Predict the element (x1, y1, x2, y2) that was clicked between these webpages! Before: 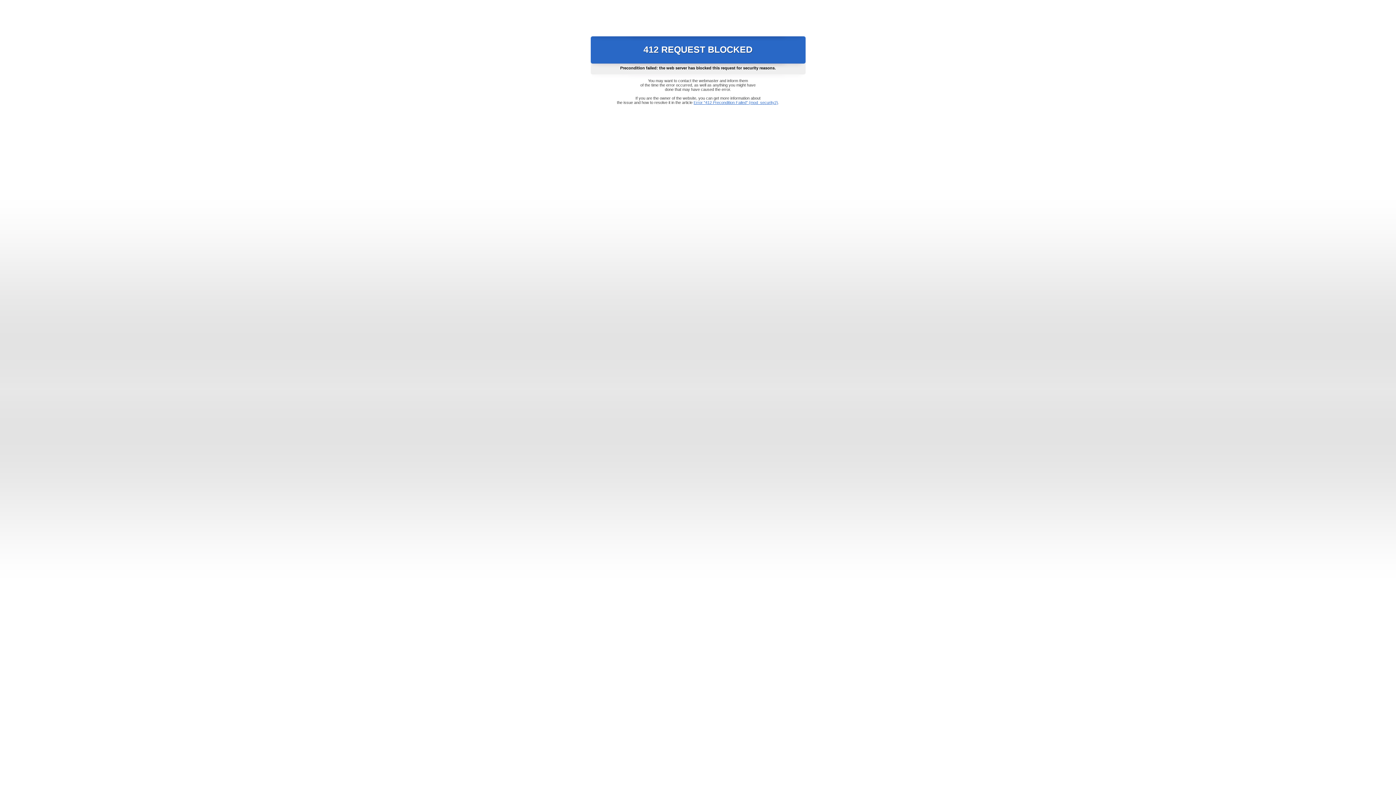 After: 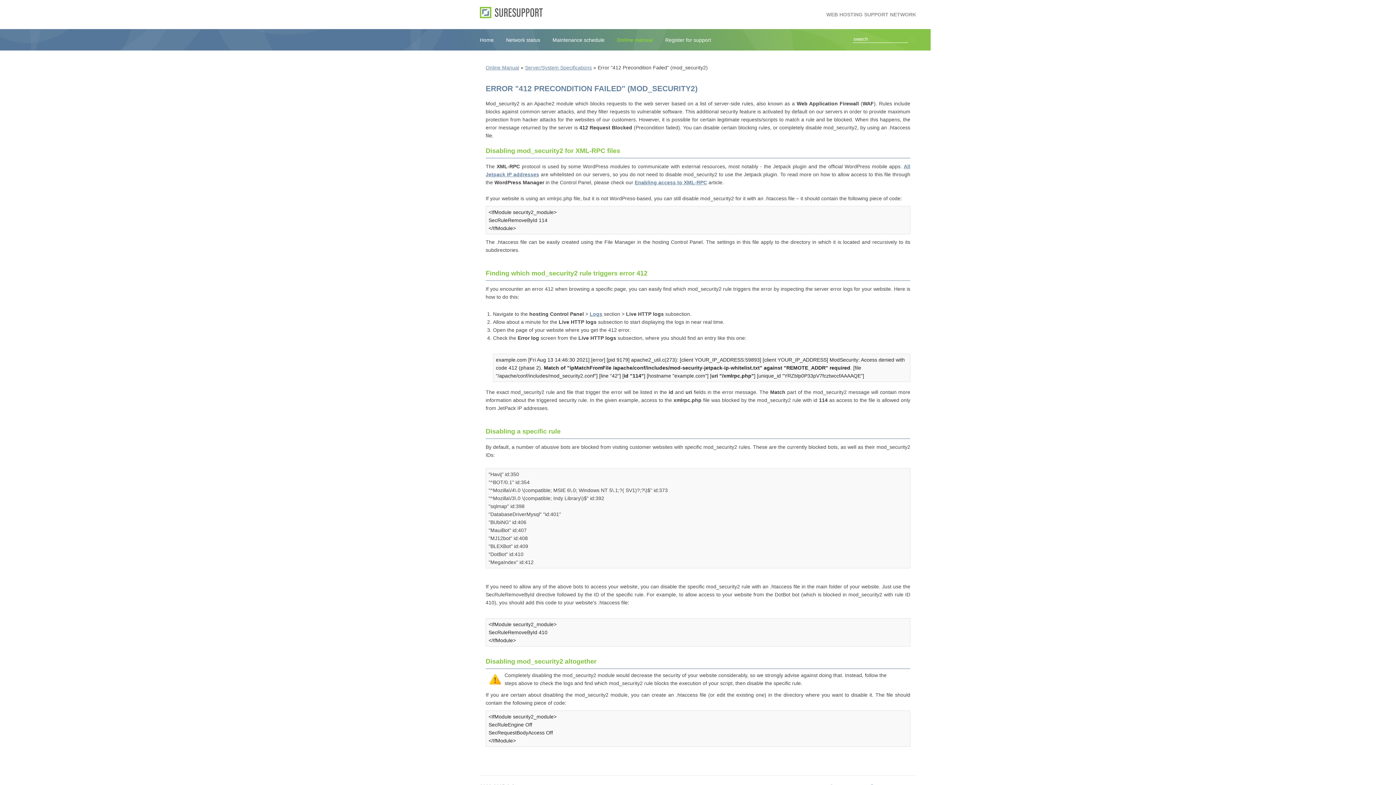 Action: bbox: (693, 100, 778, 104) label: Error "412 Precondition Failed" (mod_security2)